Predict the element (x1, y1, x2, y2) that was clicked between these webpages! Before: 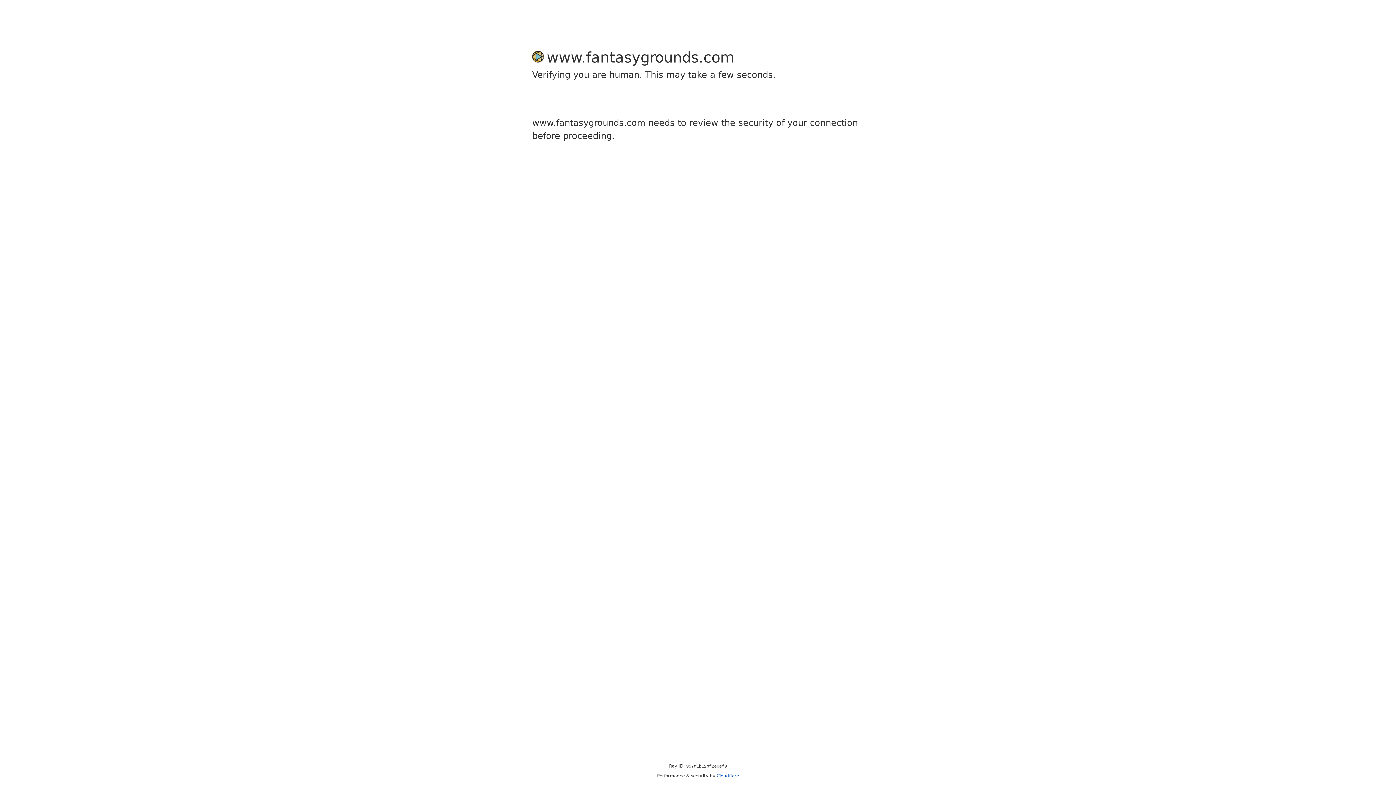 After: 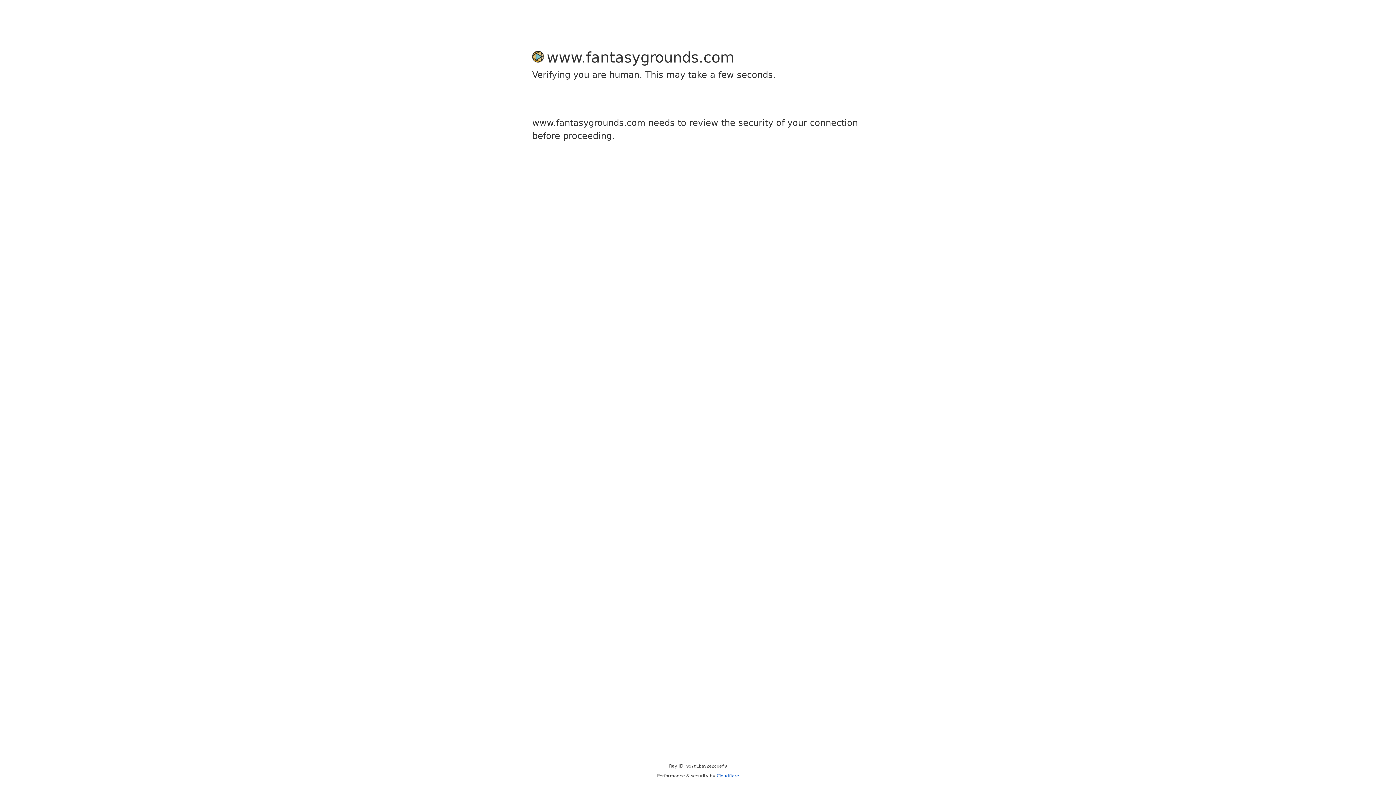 Action: label: Cloudflare bbox: (716, 773, 739, 778)